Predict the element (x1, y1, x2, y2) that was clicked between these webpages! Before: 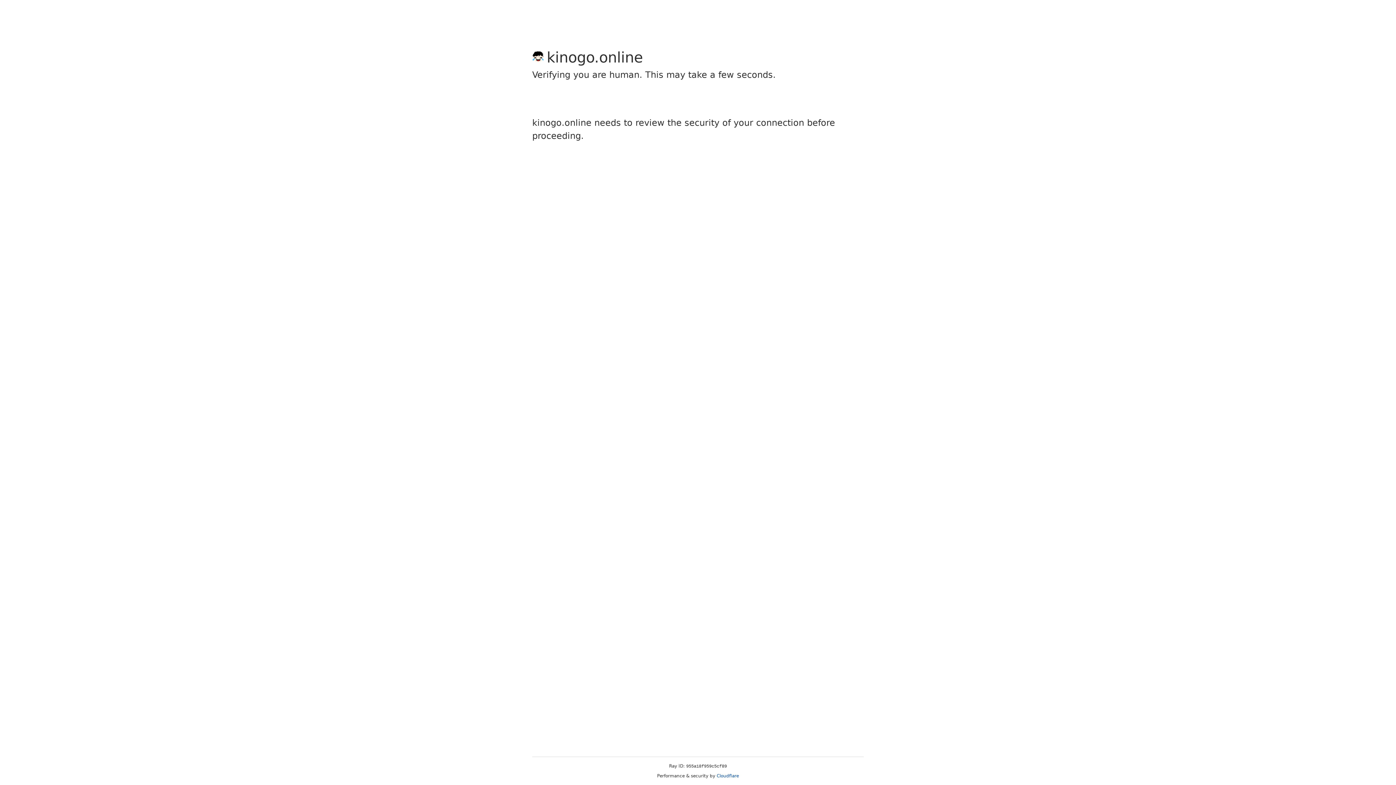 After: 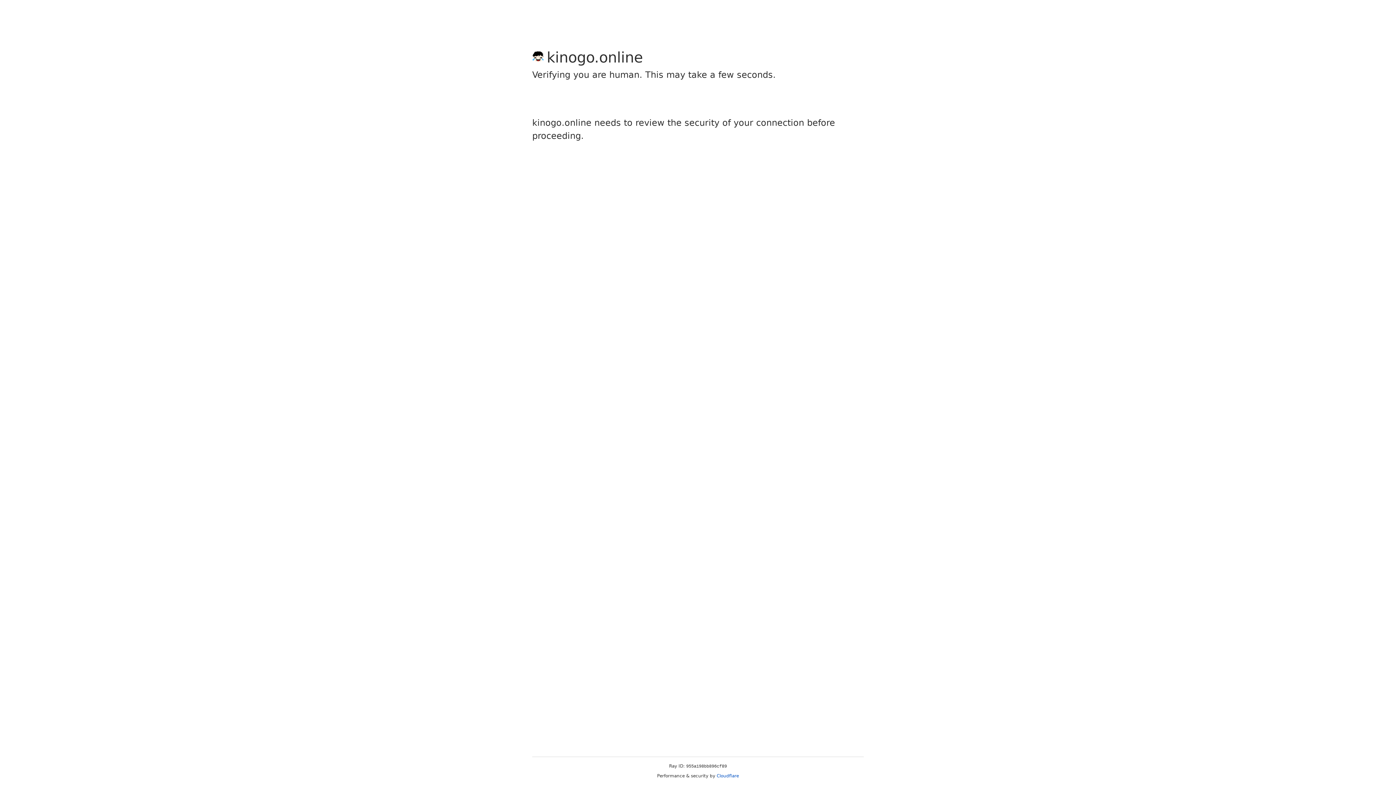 Action: bbox: (716, 773, 739, 778) label: Cloudflare